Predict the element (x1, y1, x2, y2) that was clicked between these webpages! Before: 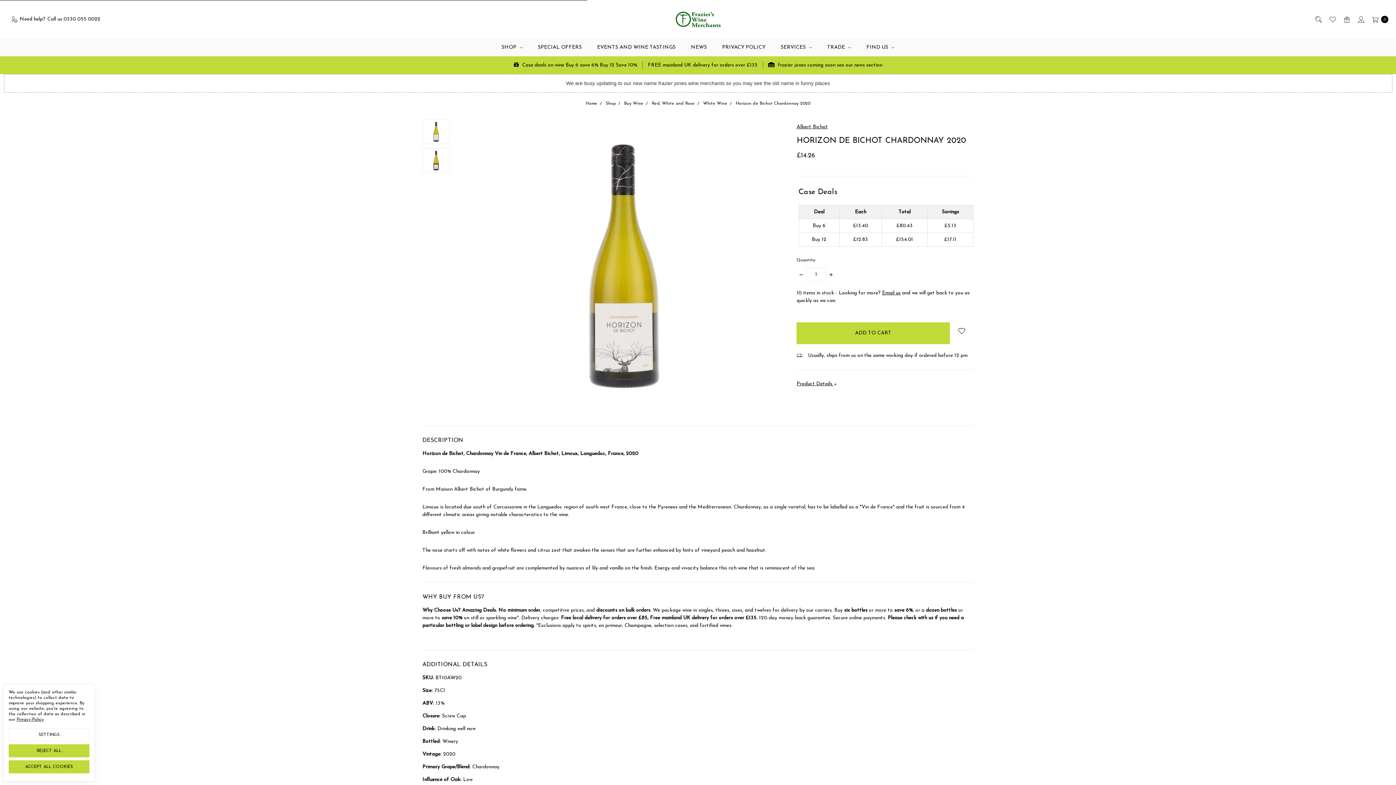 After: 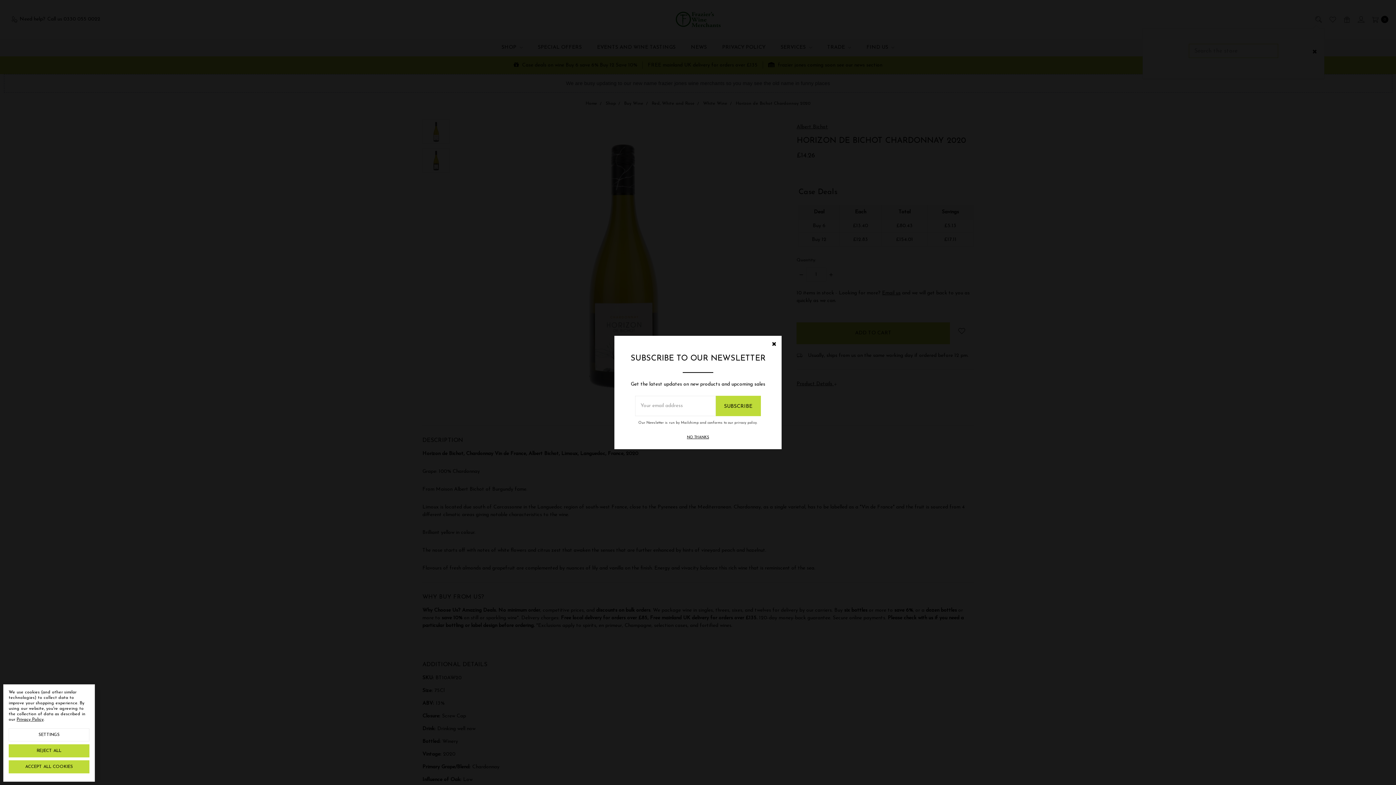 Action: bbox: (1312, 10, 1324, 28) label: Search